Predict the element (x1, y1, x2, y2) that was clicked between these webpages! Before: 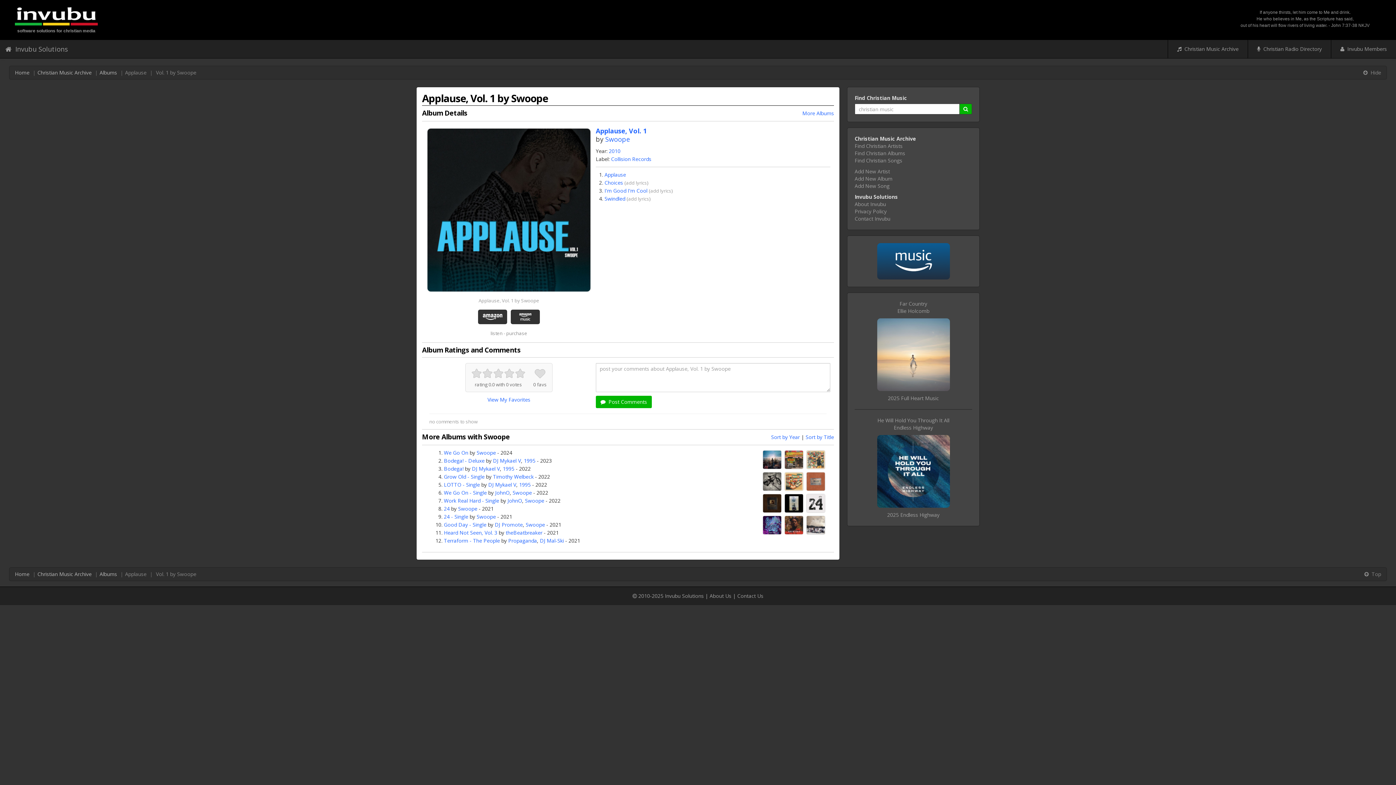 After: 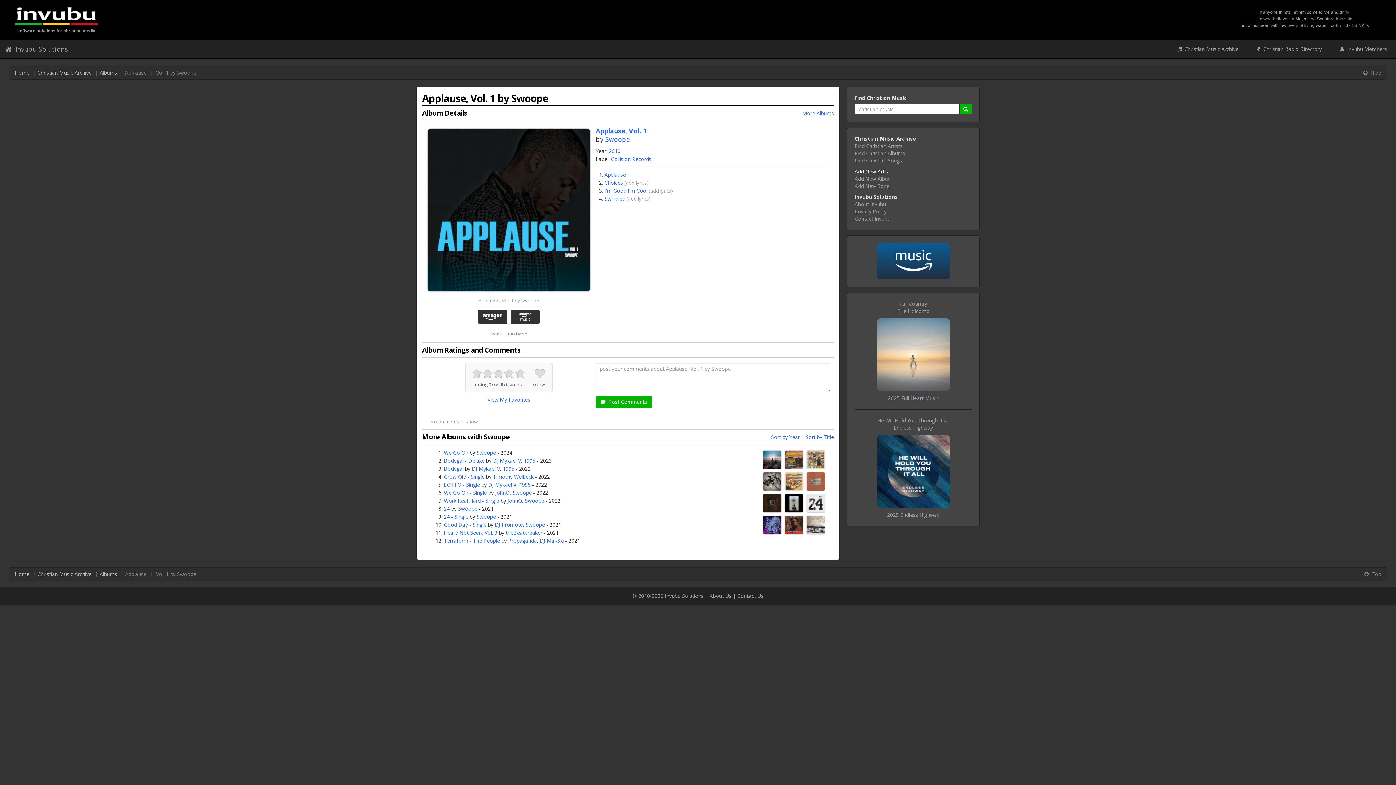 Action: bbox: (854, 168, 890, 174) label: Add New Artist